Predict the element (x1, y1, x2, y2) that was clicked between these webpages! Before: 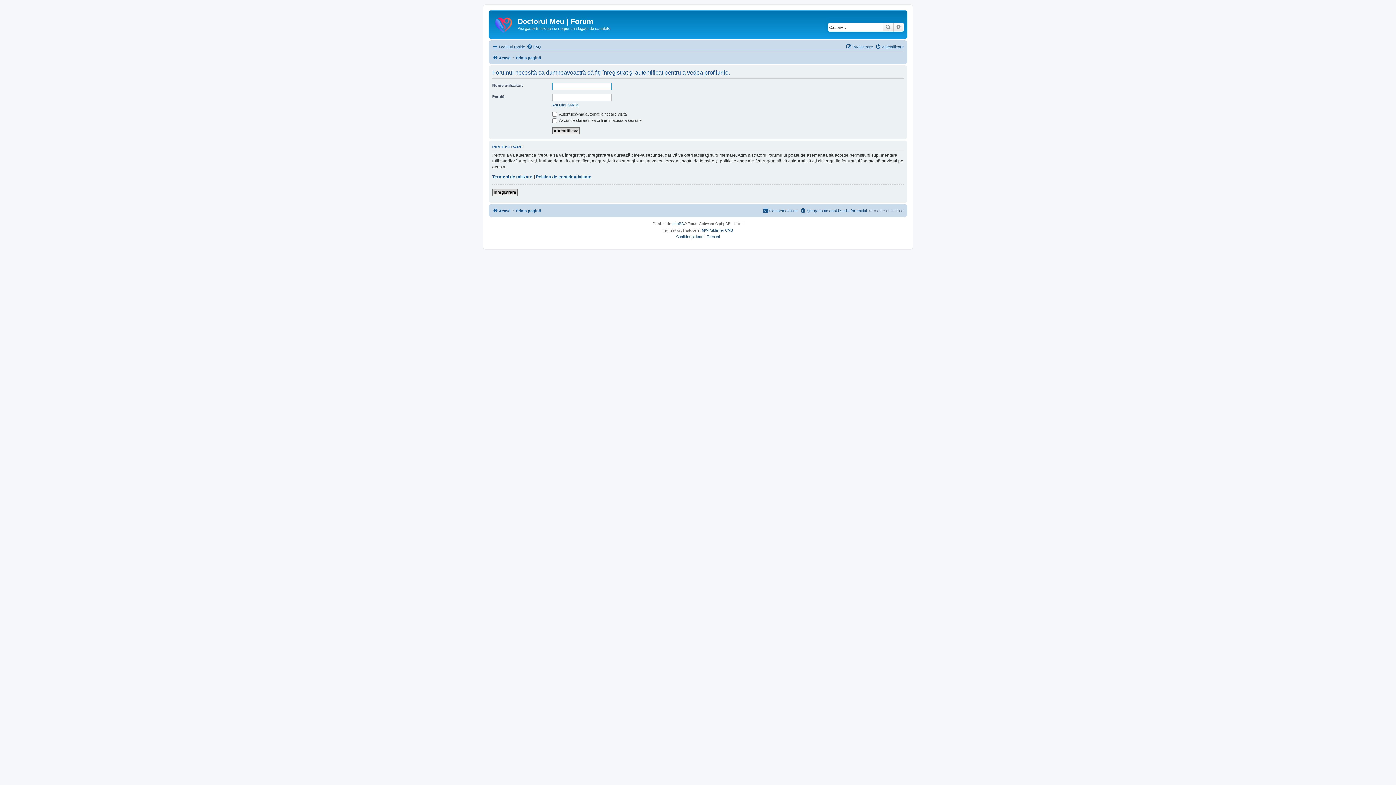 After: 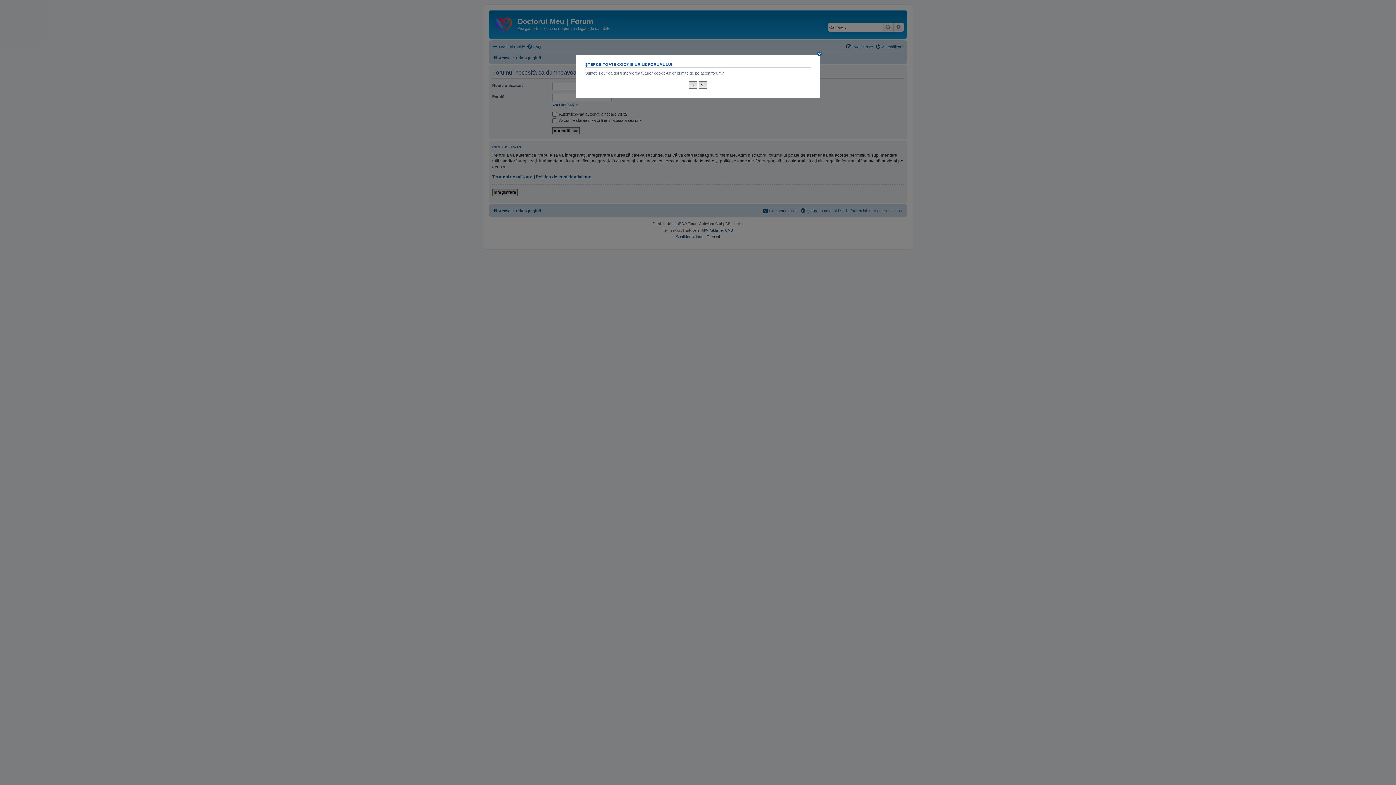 Action: label: Şterge toate cookie-urile forumului bbox: (800, 206, 866, 215)